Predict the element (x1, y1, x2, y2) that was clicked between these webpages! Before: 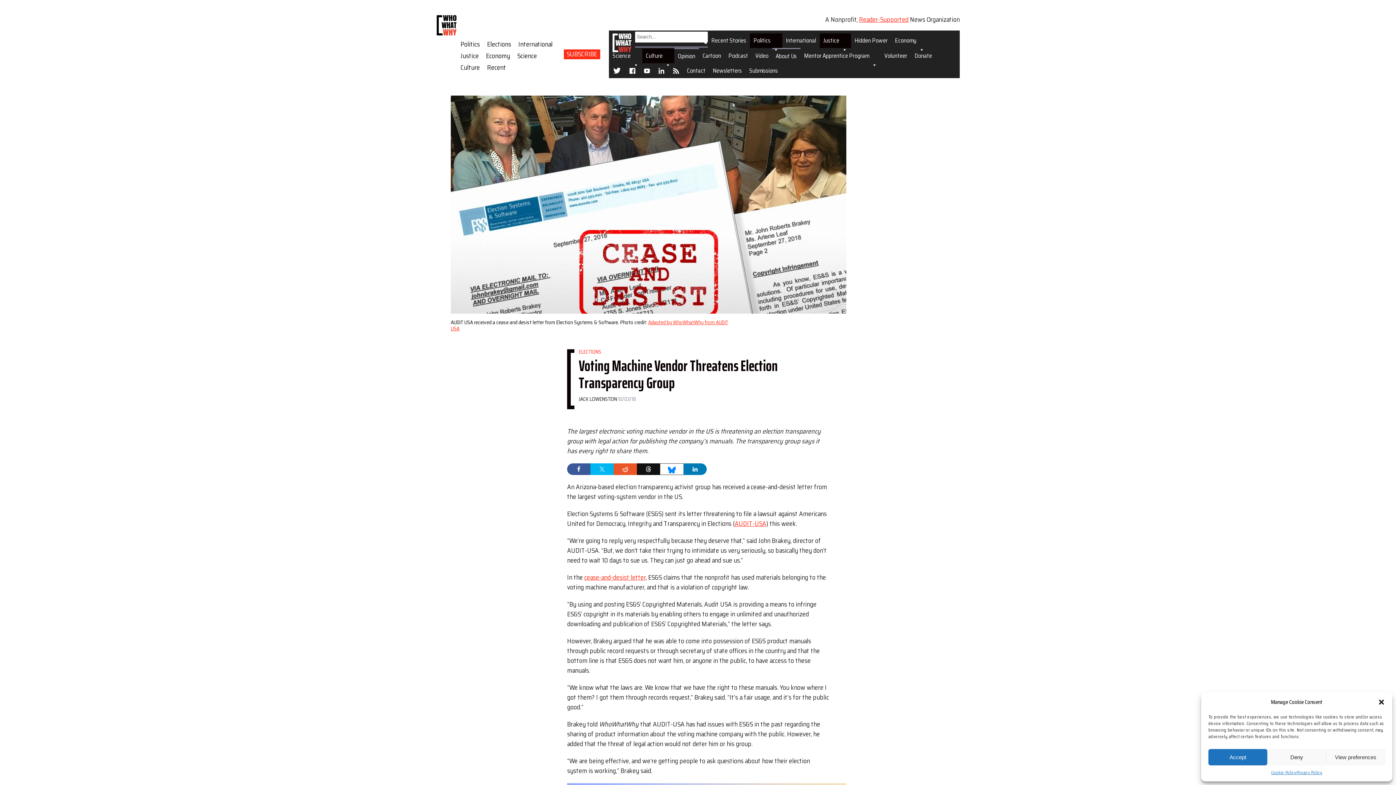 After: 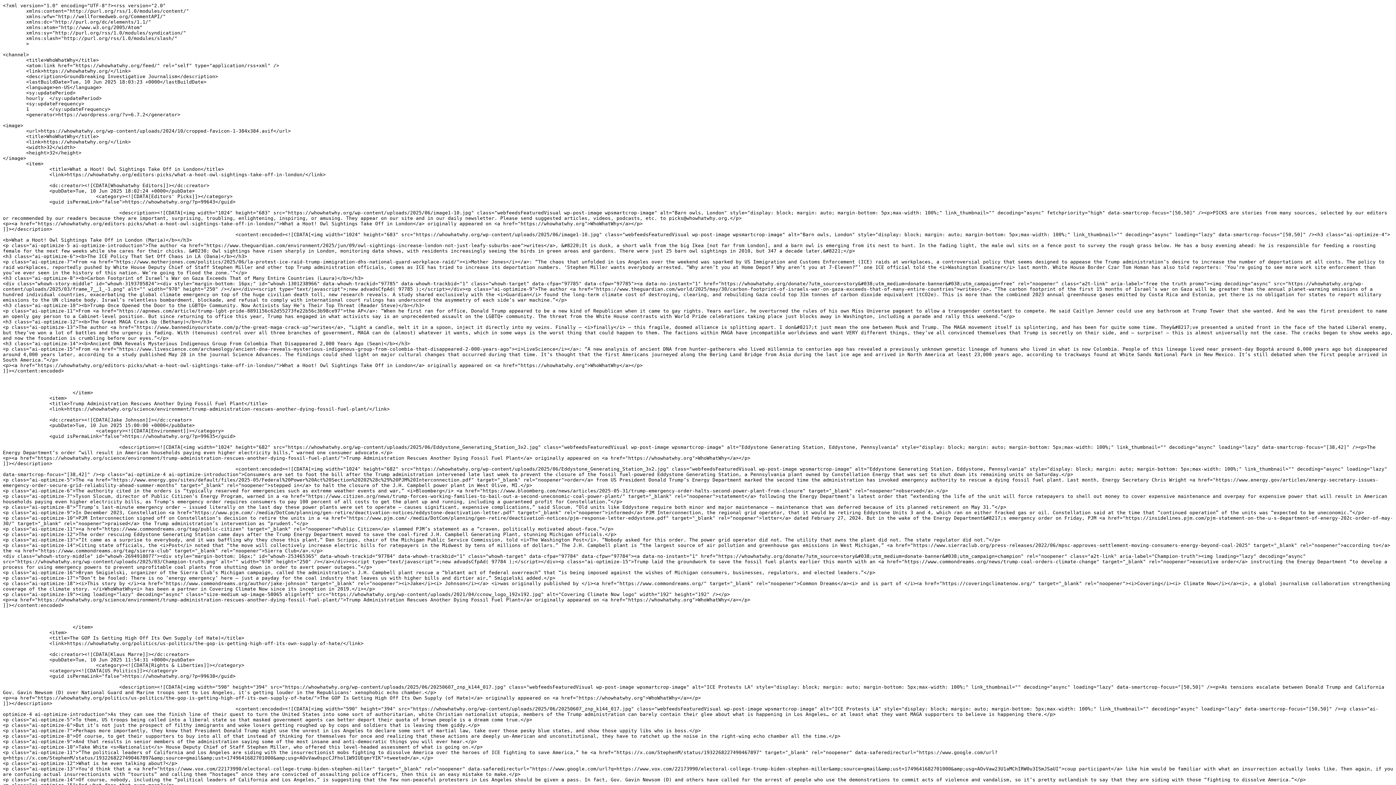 Action: label: RSS bbox: (668, 63, 683, 78)